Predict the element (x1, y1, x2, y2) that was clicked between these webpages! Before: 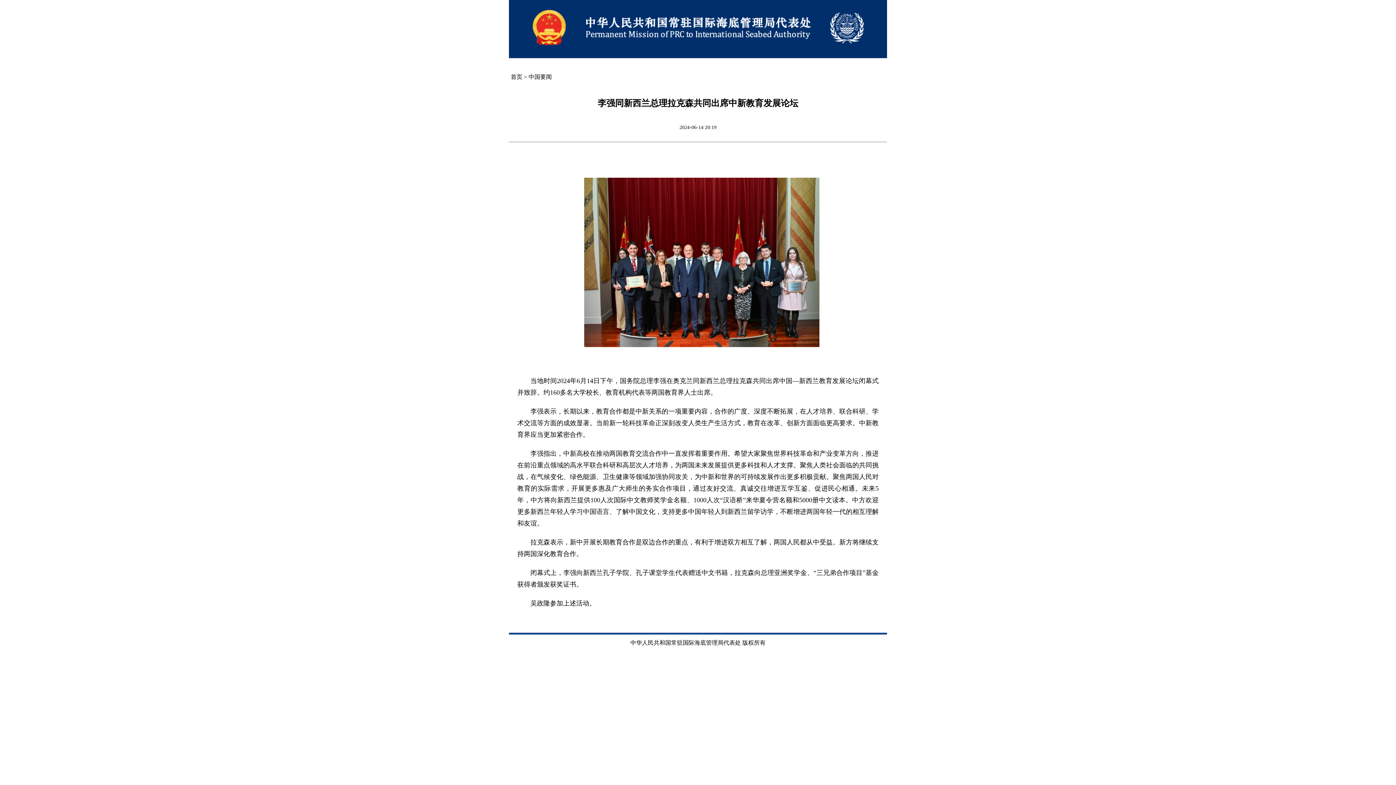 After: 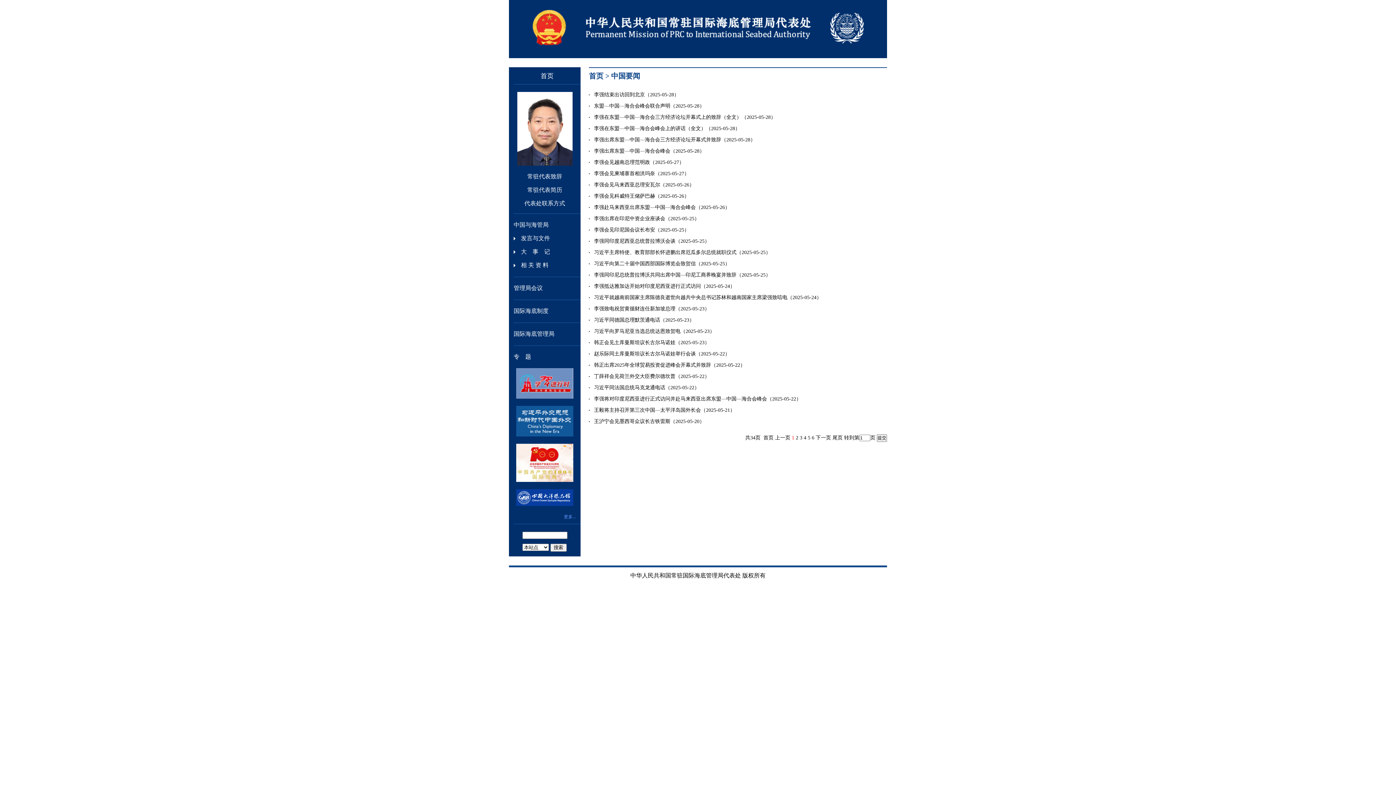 Action: bbox: (528, 73, 552, 80) label: 中国要闻